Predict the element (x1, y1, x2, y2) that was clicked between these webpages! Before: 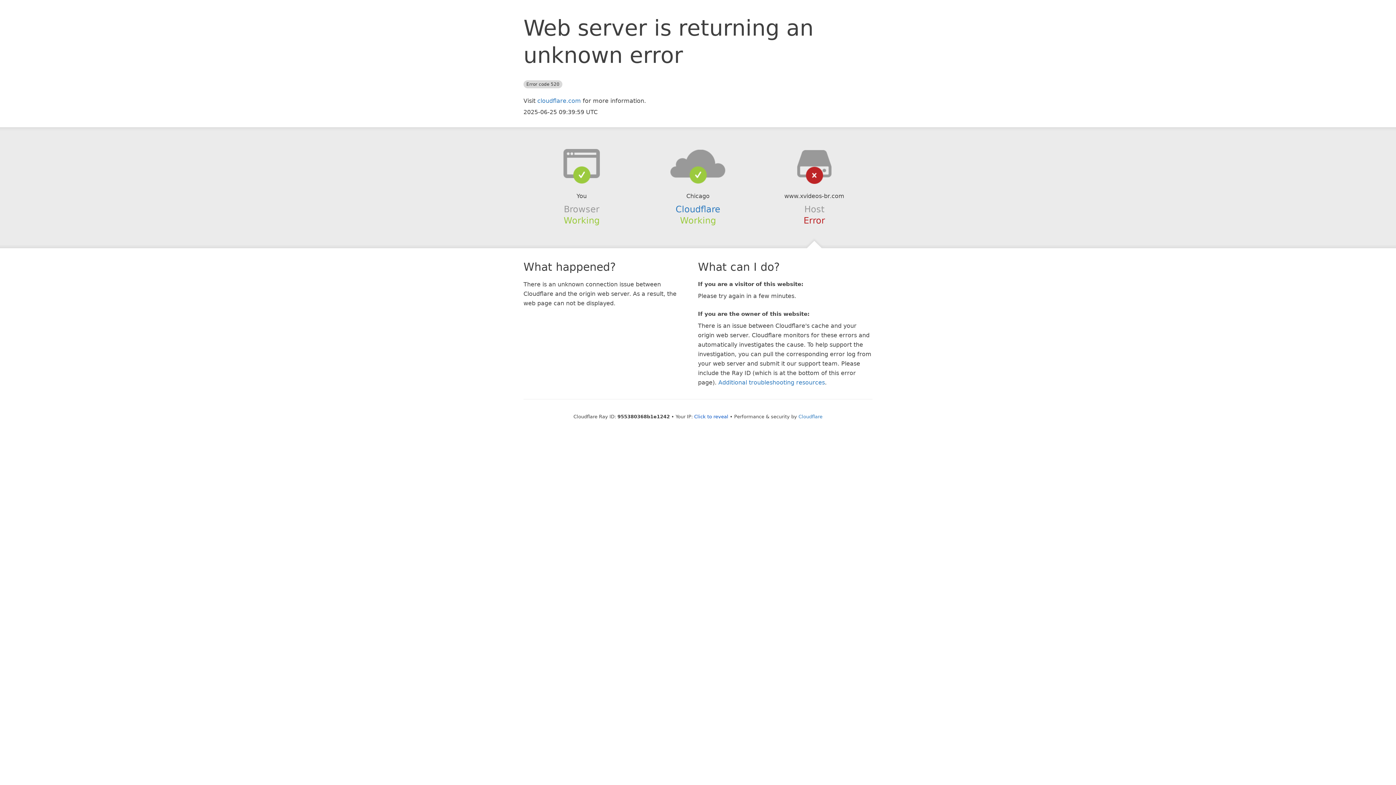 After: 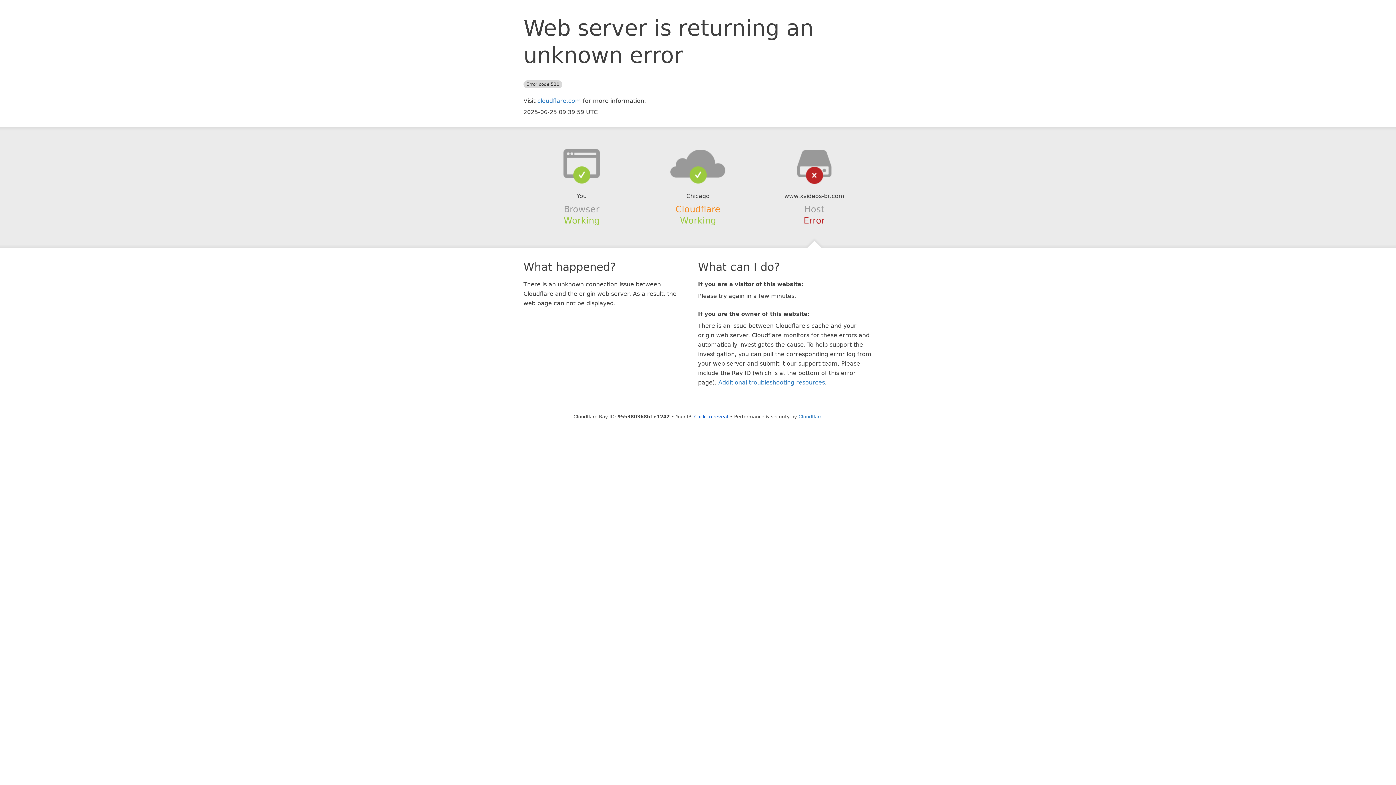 Action: bbox: (675, 204, 720, 214) label: Cloudflare